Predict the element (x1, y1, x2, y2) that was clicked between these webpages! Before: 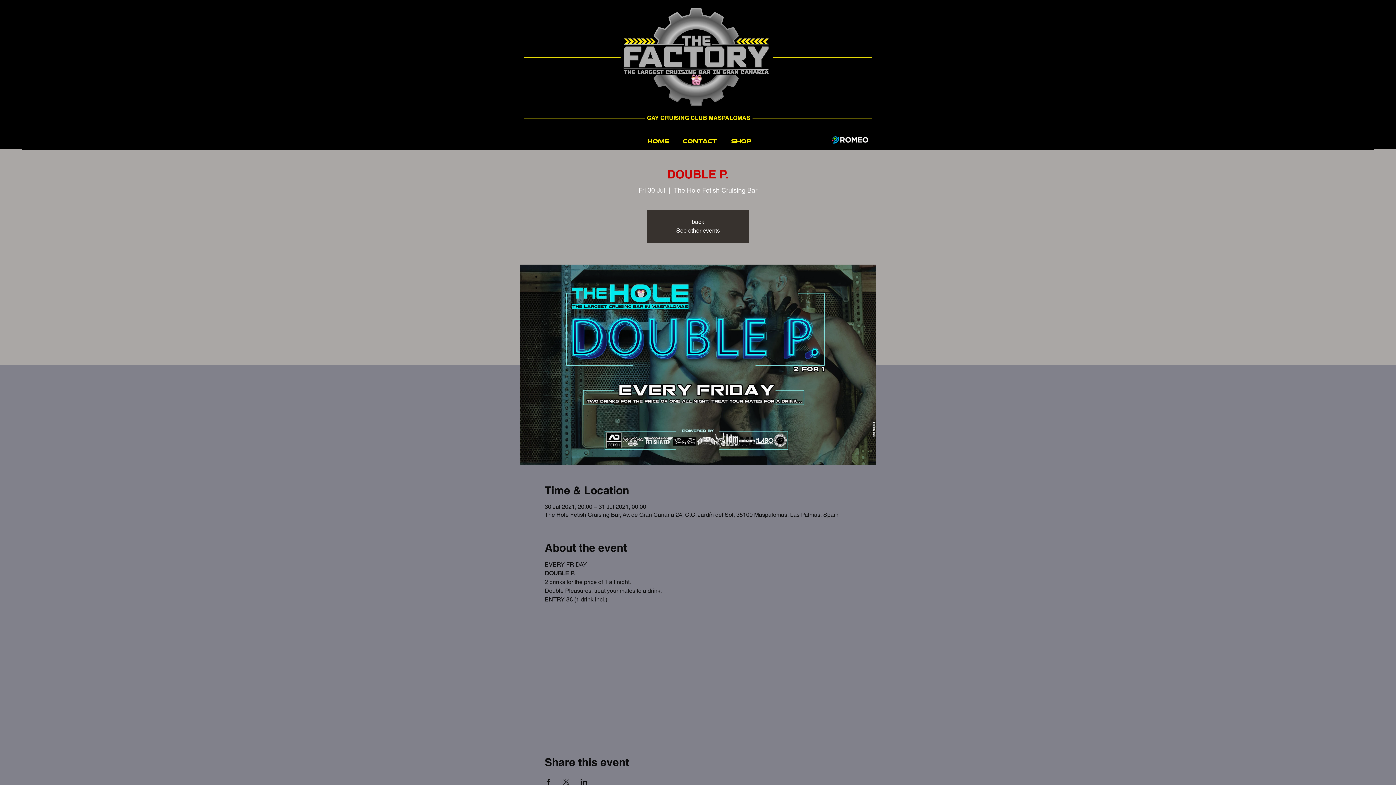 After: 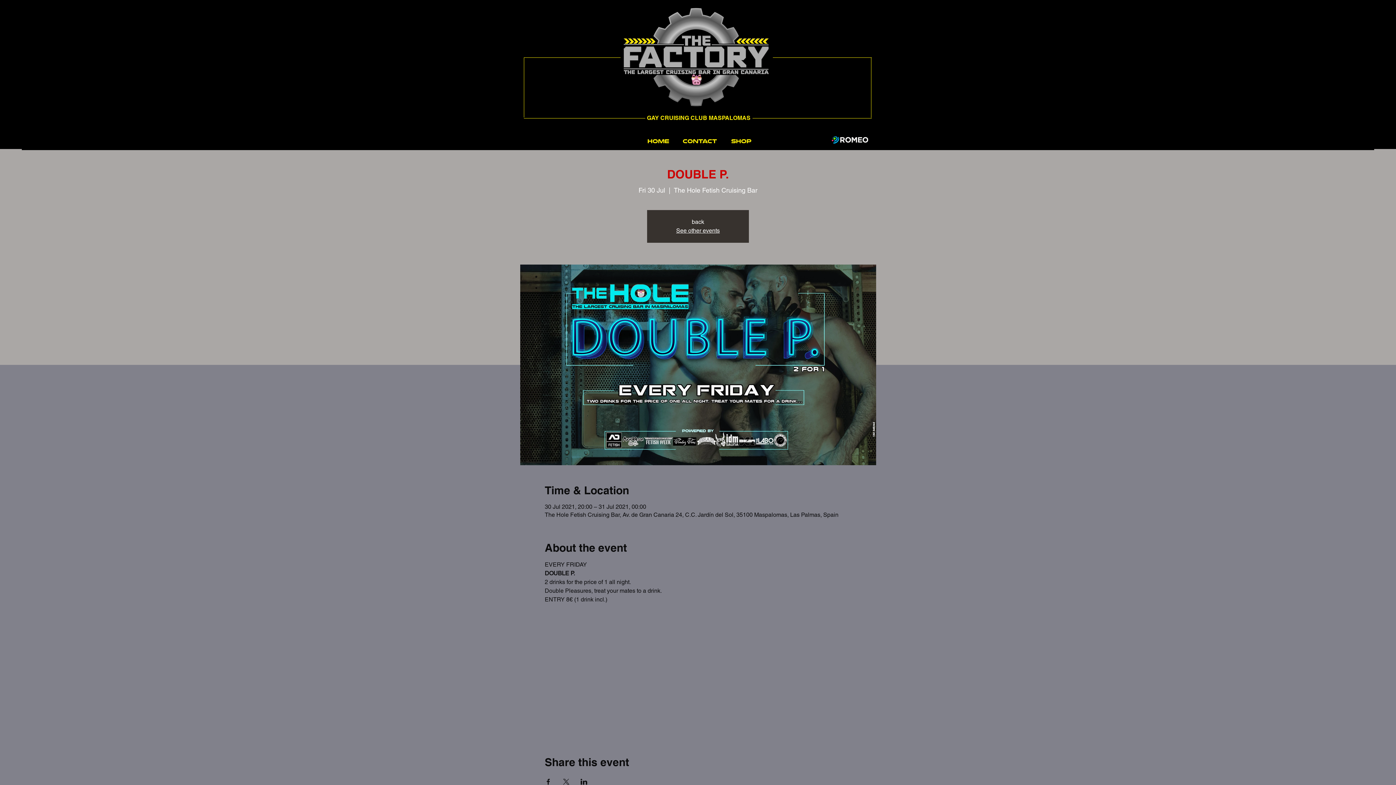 Action: bbox: (832, 136, 868, 143)